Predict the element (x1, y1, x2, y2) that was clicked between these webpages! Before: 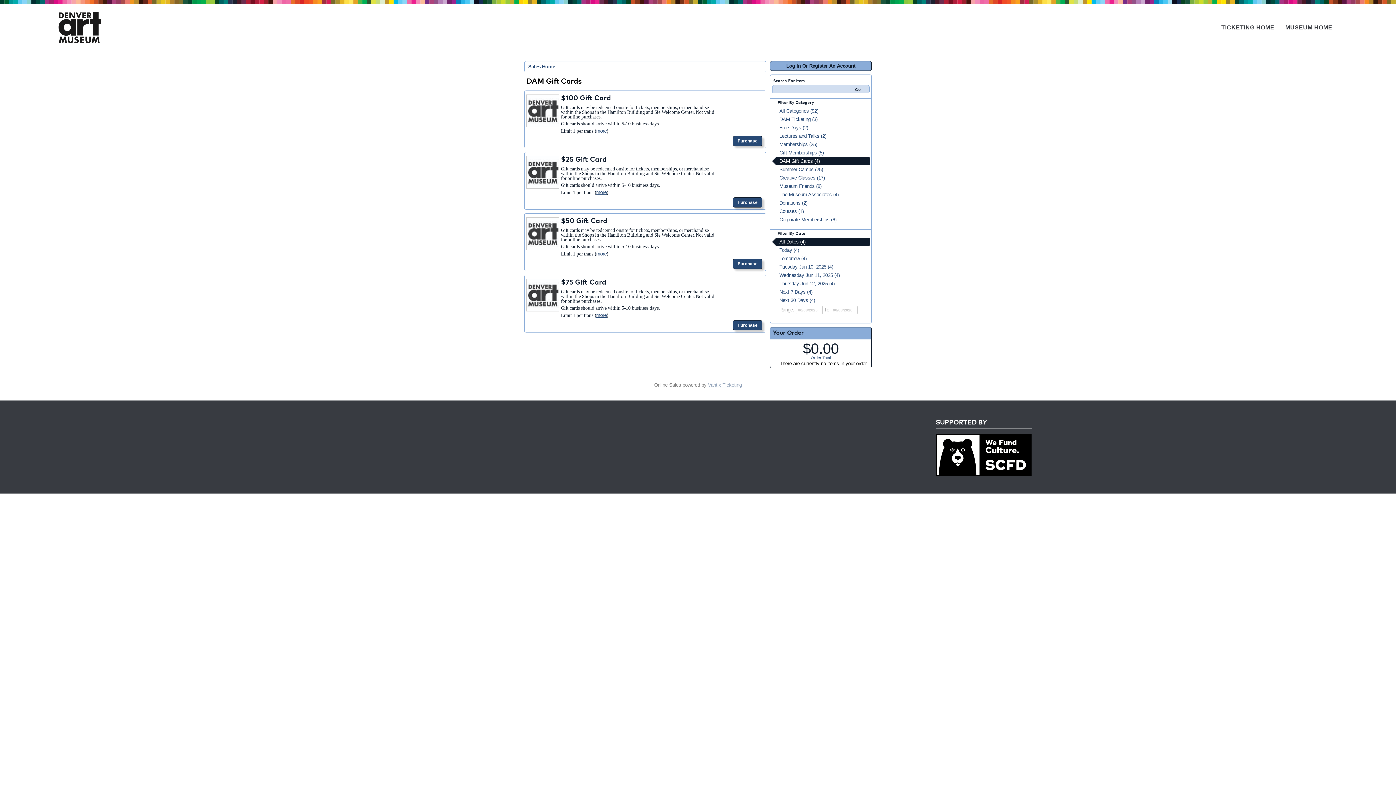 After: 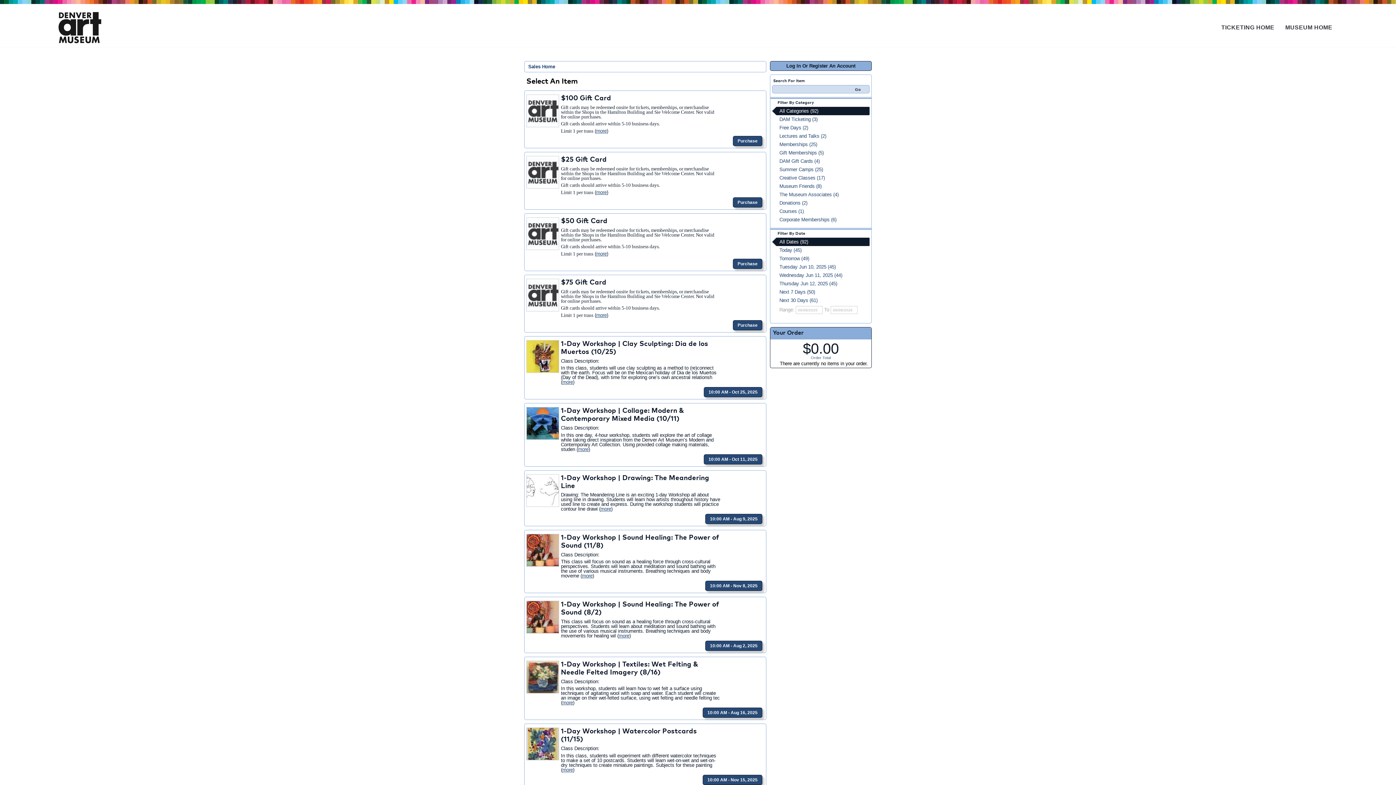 Action: label: All Categories (92) bbox: (772, 106, 869, 115)